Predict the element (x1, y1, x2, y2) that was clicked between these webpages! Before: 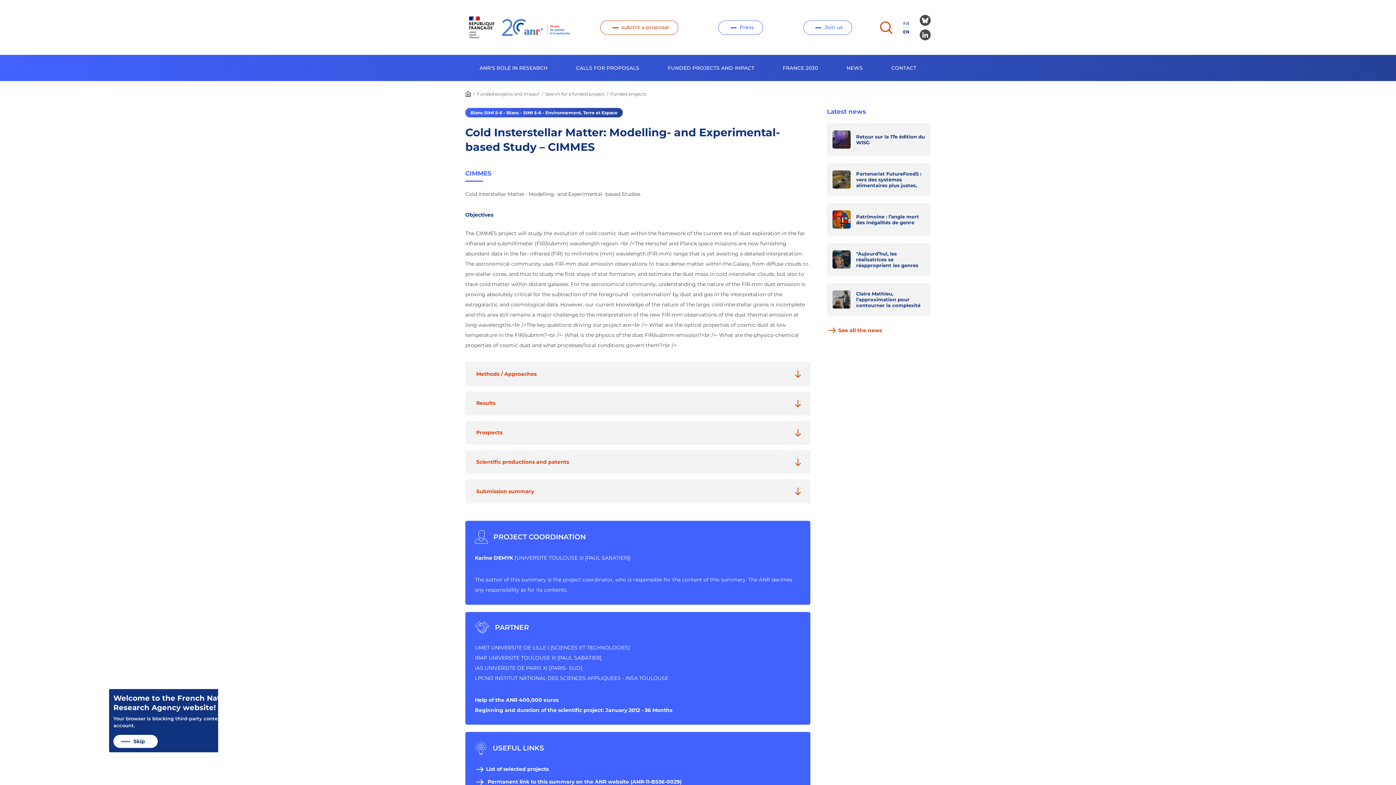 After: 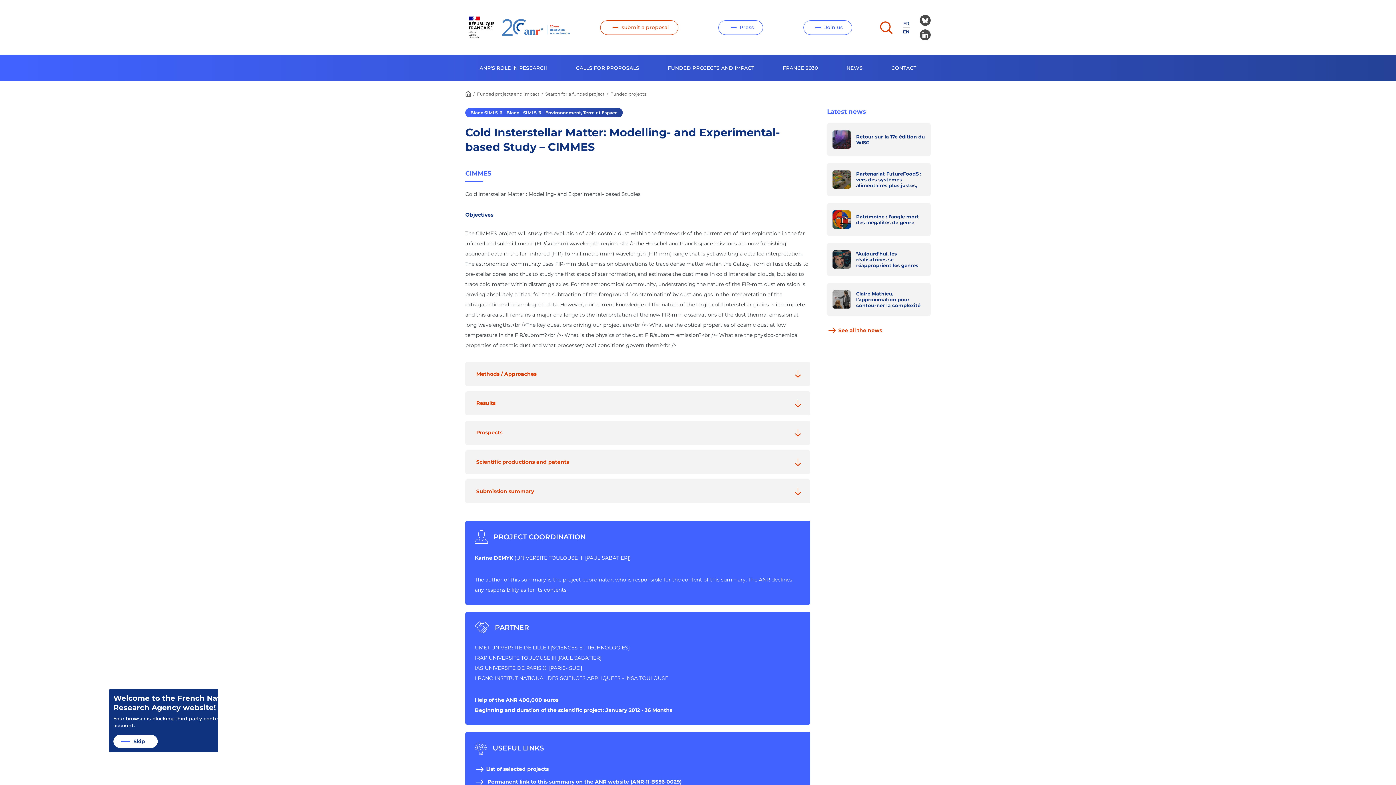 Action: label: EN bbox: (903, 28, 909, 34)